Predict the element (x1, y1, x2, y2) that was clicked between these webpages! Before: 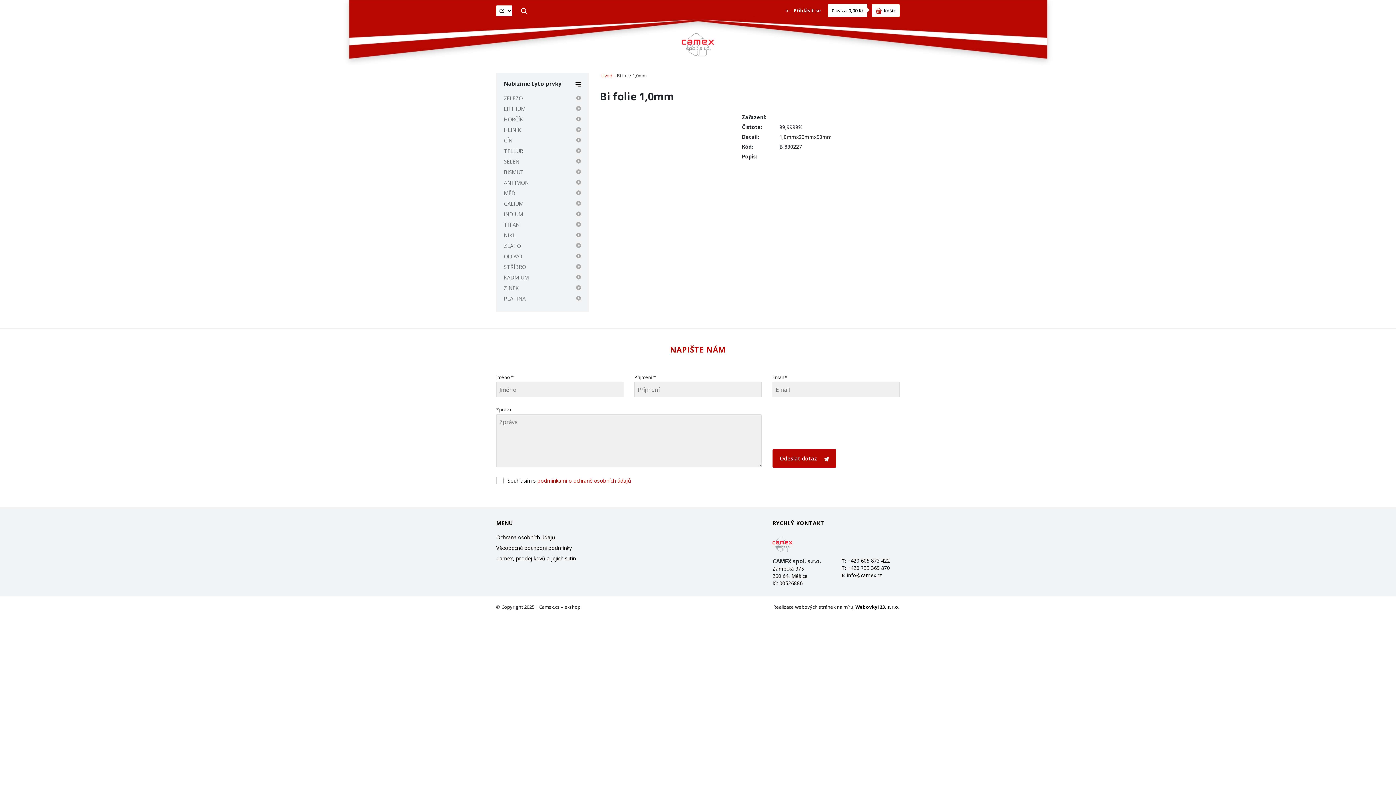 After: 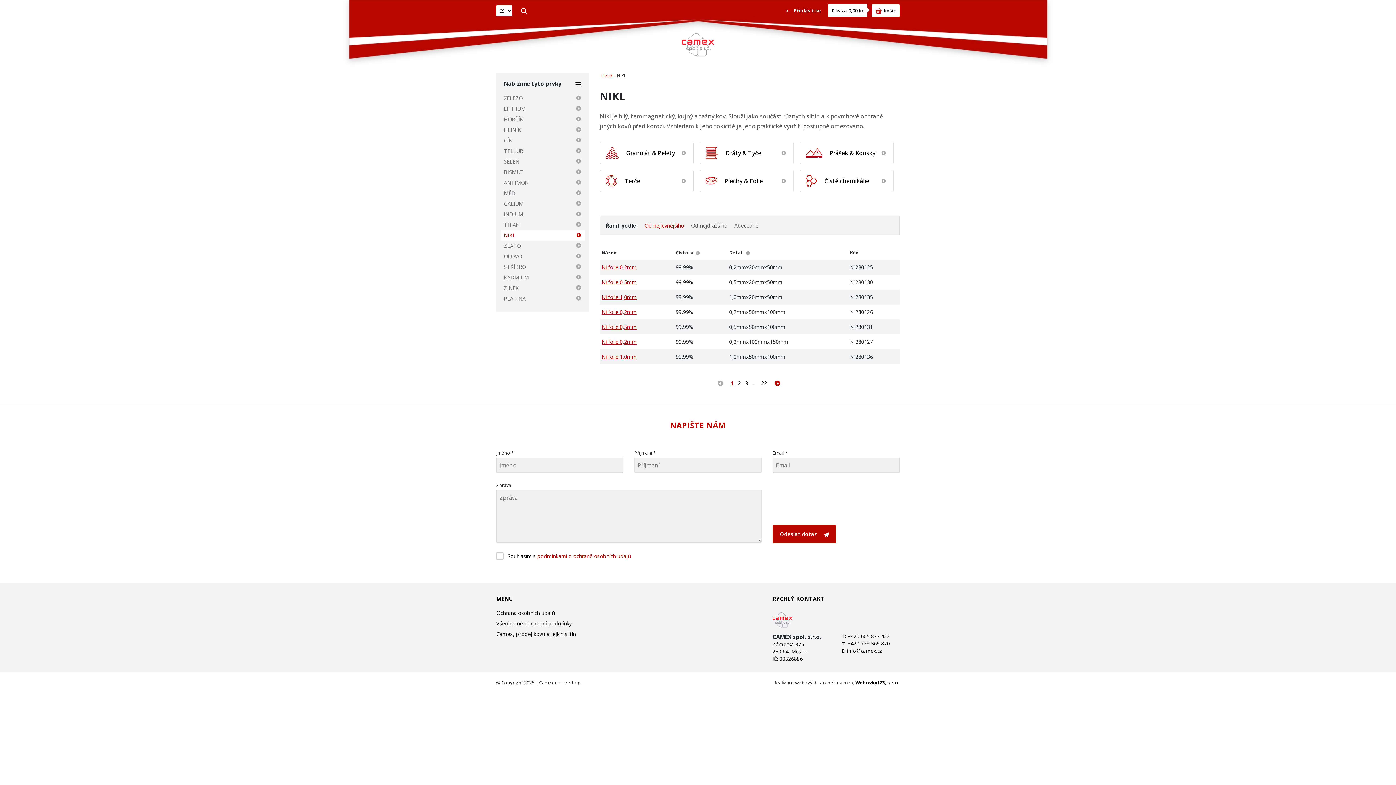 Action: label: NIKL bbox: (500, 230, 584, 240)